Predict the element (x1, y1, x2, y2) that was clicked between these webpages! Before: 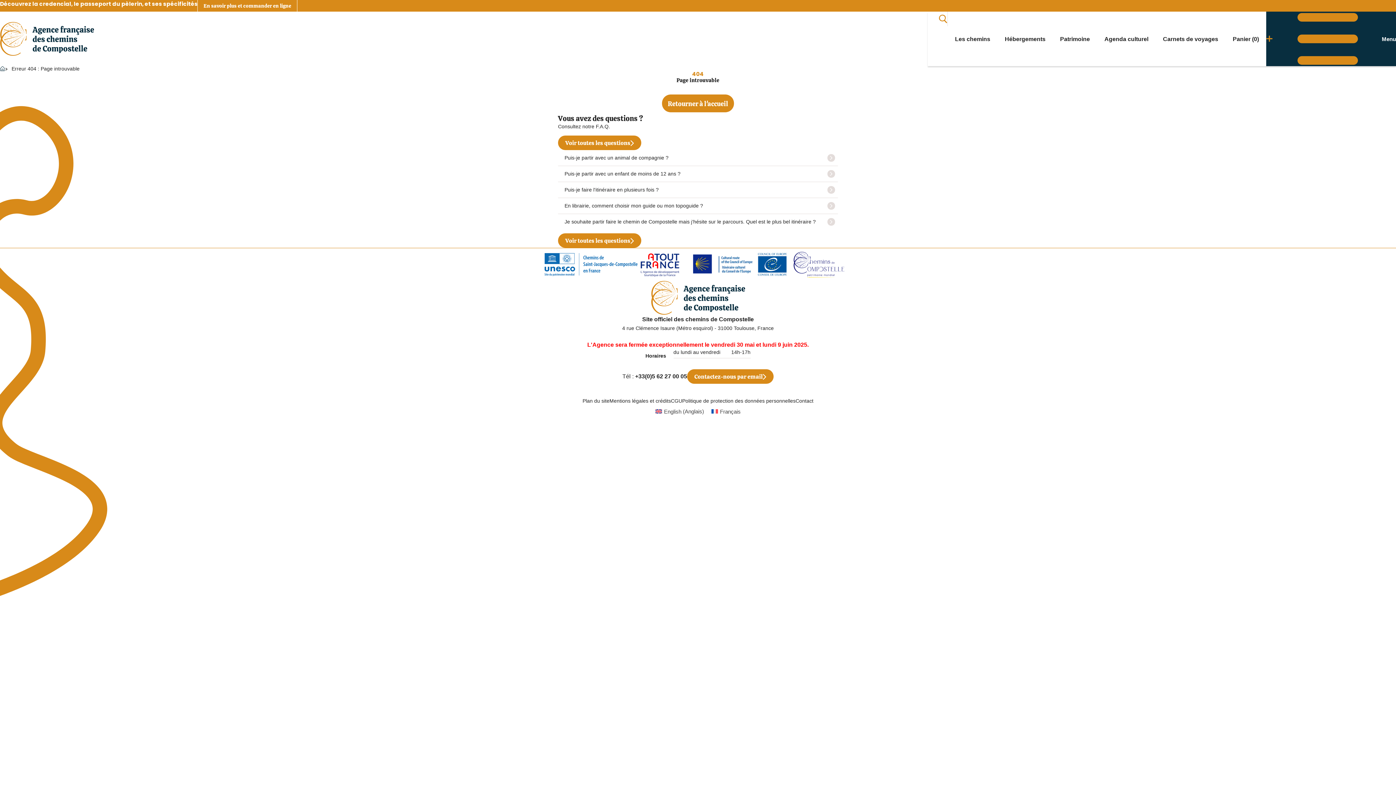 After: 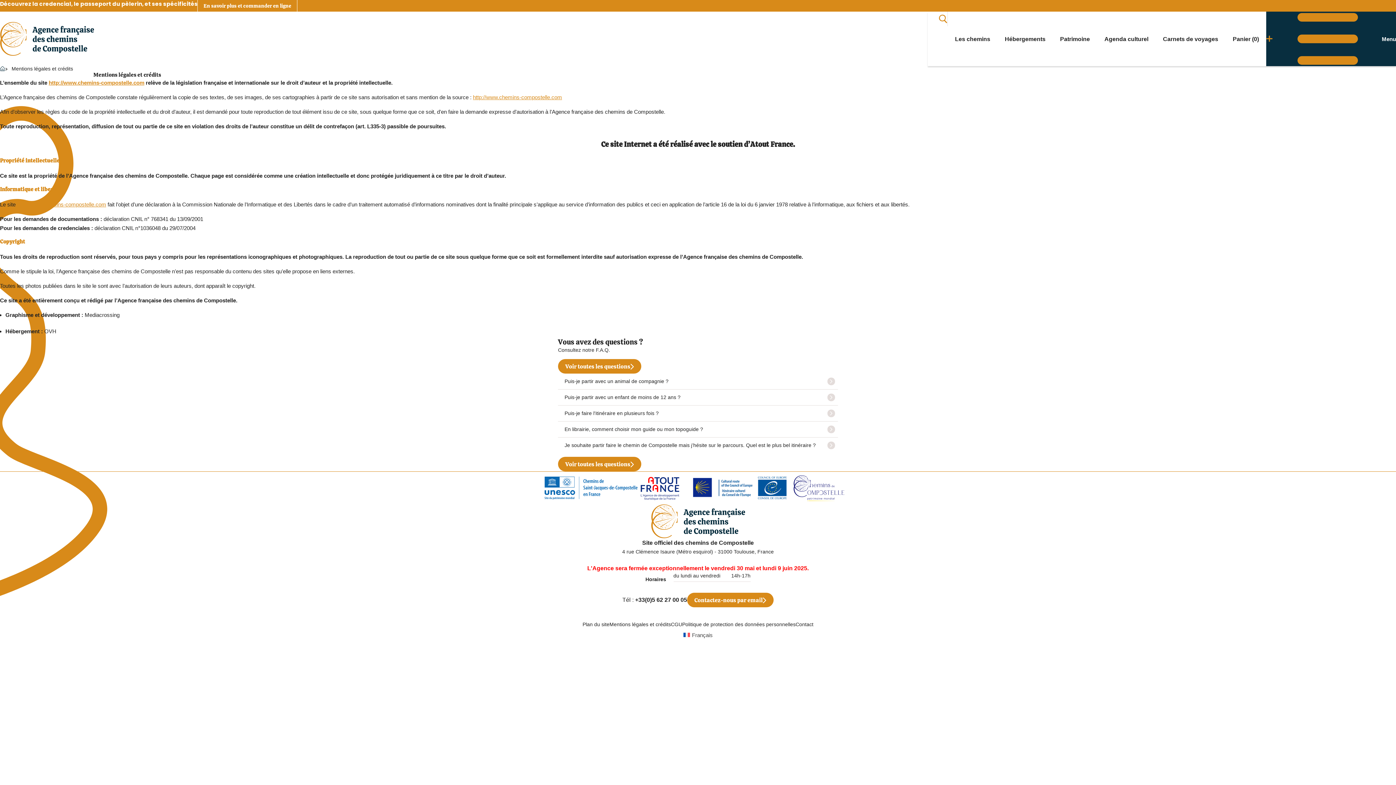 Action: bbox: (609, 398, 671, 404) label: Mentions légales et crédits